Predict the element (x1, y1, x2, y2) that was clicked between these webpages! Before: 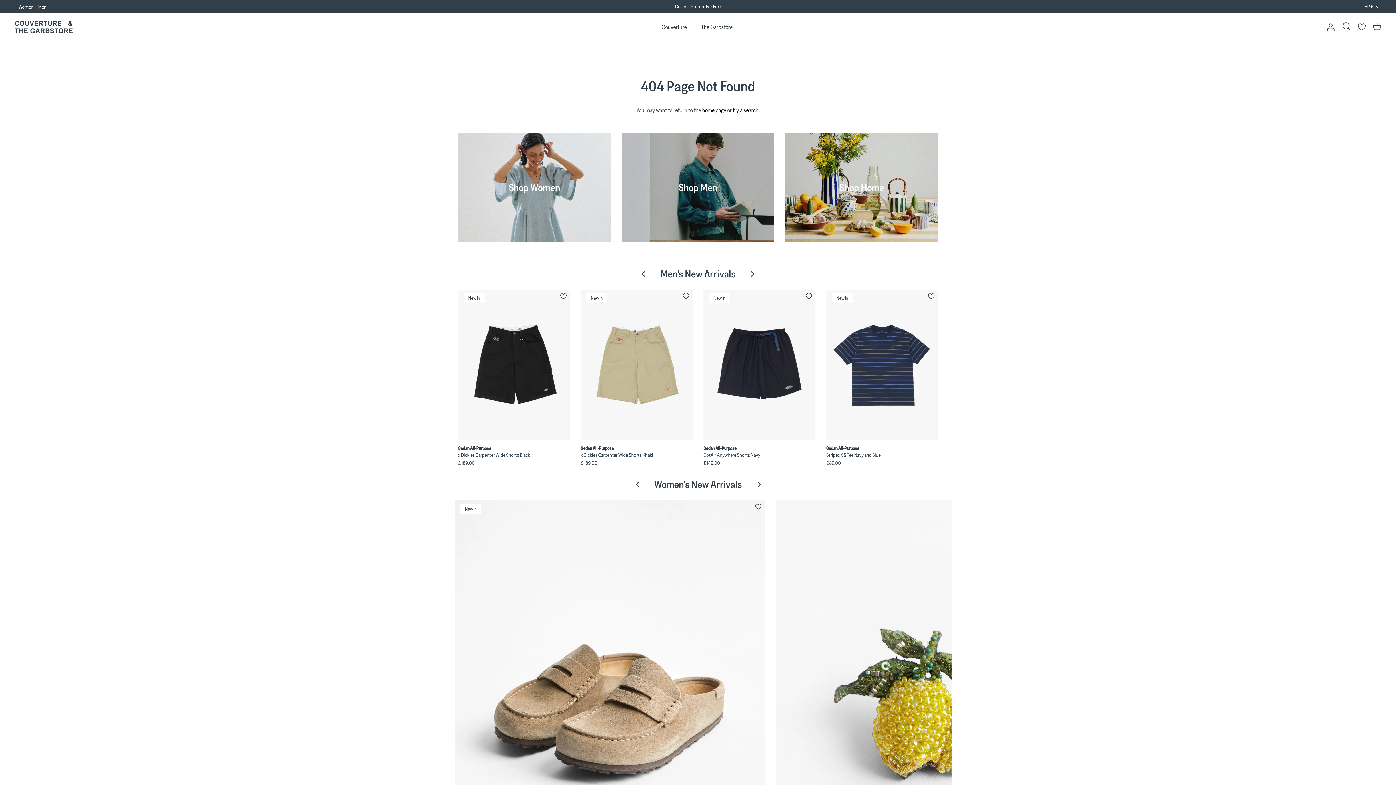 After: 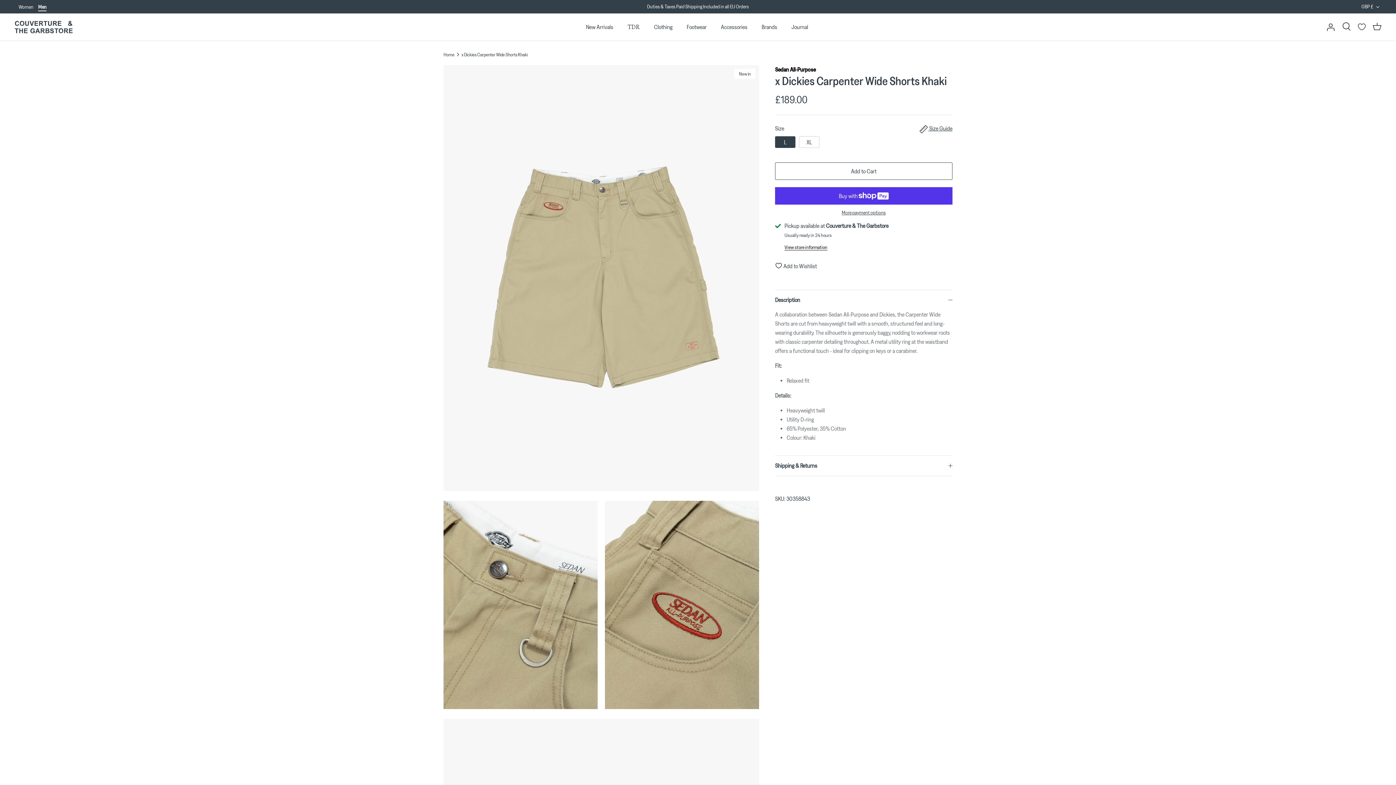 Action: label: Sedan All-Purpose
x Dickies Carpenter Wide Shorts Khaki
£189.00 bbox: (580, 445, 692, 467)